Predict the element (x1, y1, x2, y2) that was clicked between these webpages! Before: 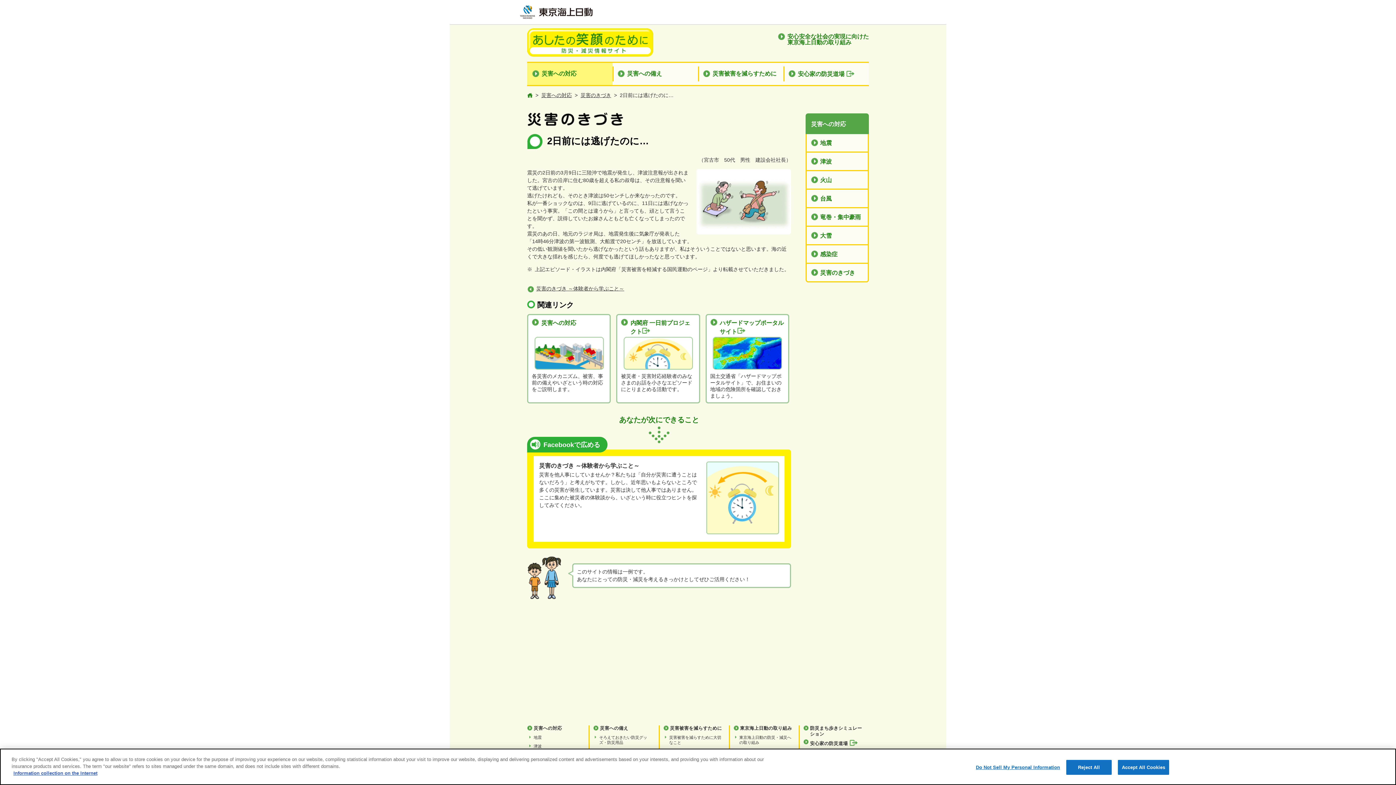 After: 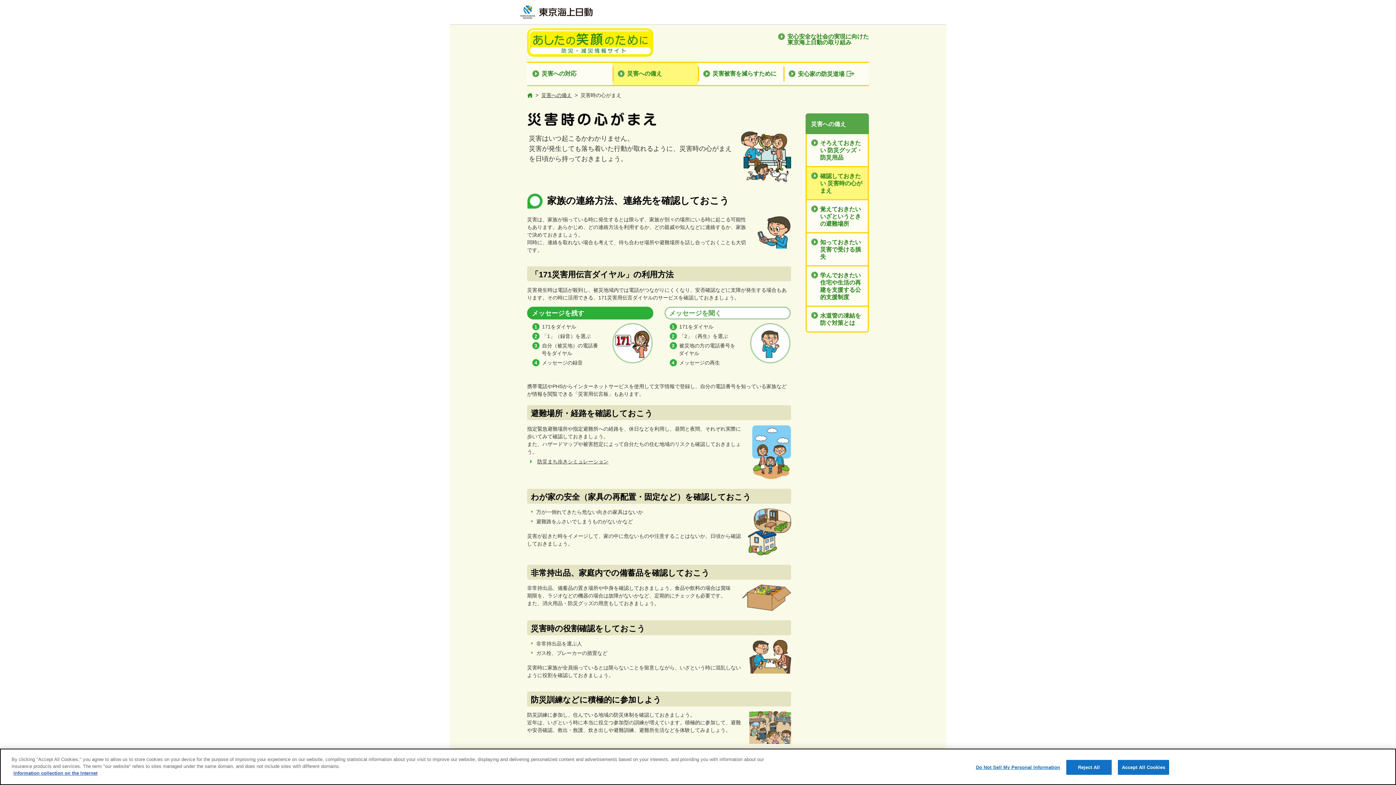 Action: bbox: (592, 749, 651, 759) label: 確認しておきたい災害時の心がまえ